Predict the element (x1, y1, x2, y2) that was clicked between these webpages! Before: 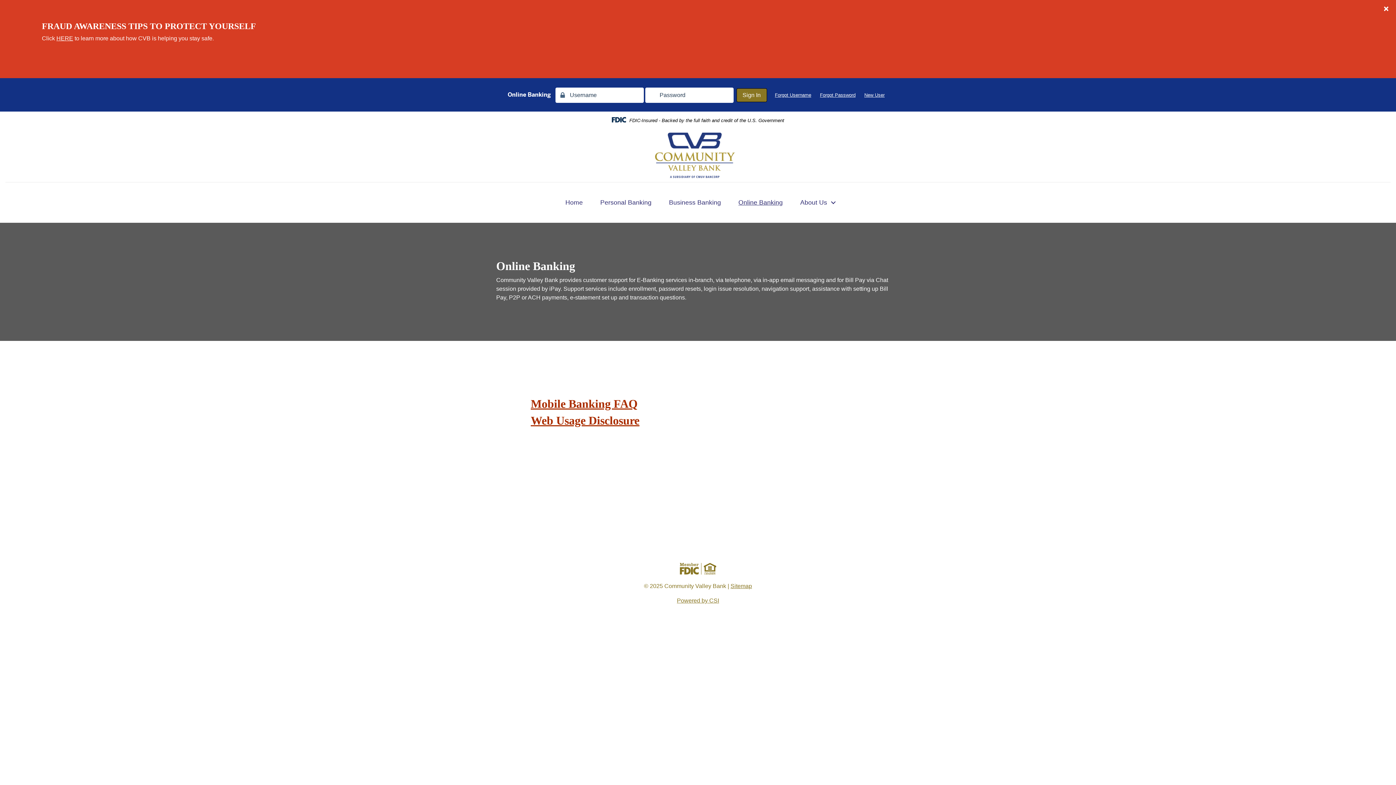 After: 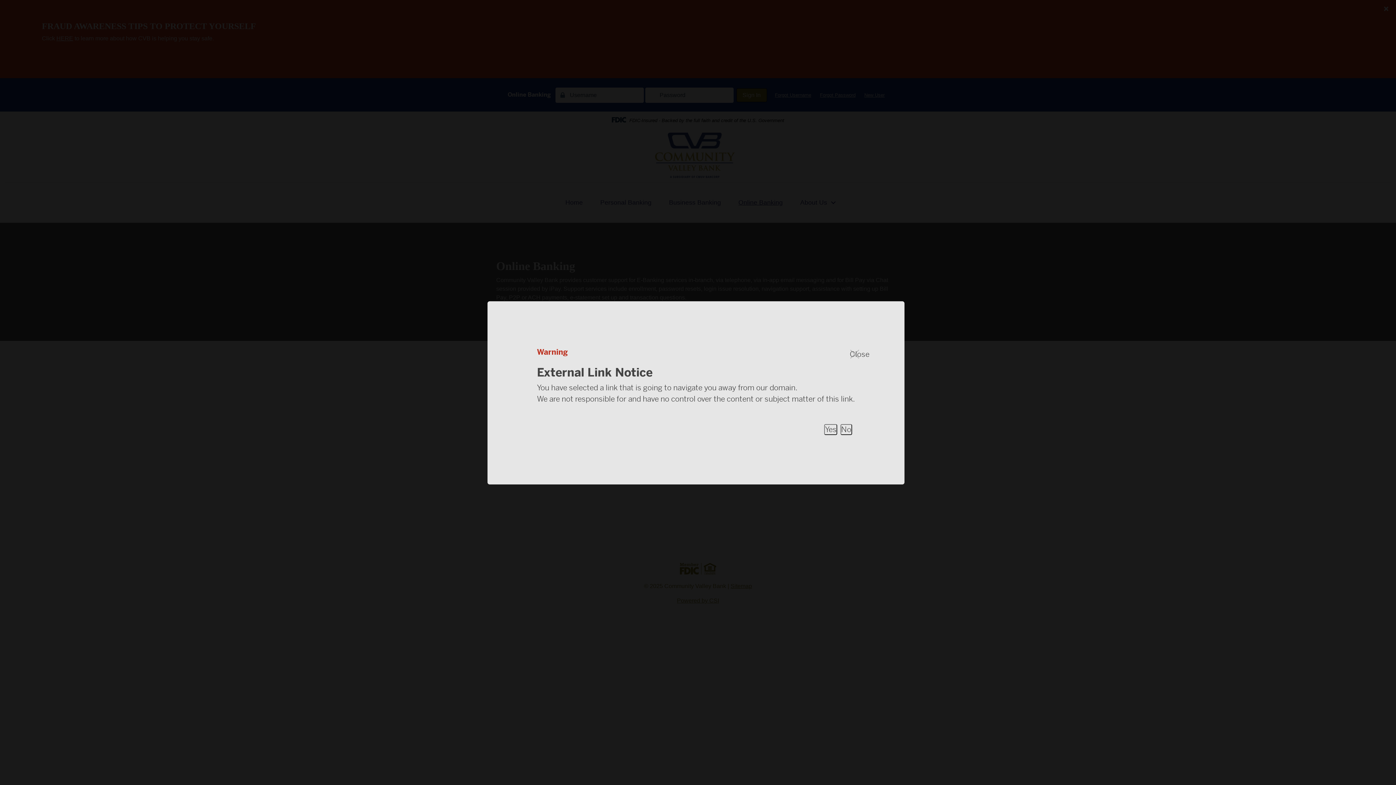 Action: label: Forgot Username bbox: (775, 92, 811, 97)